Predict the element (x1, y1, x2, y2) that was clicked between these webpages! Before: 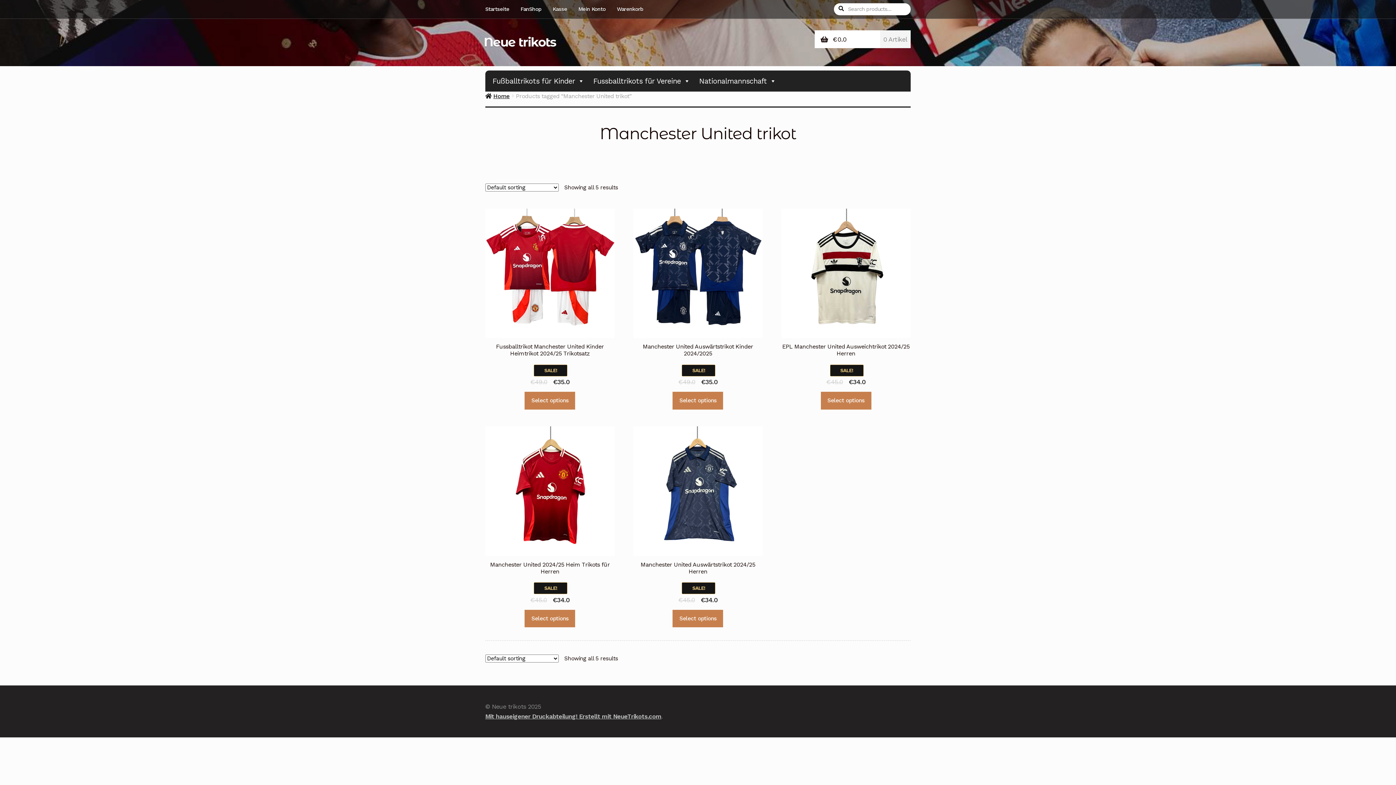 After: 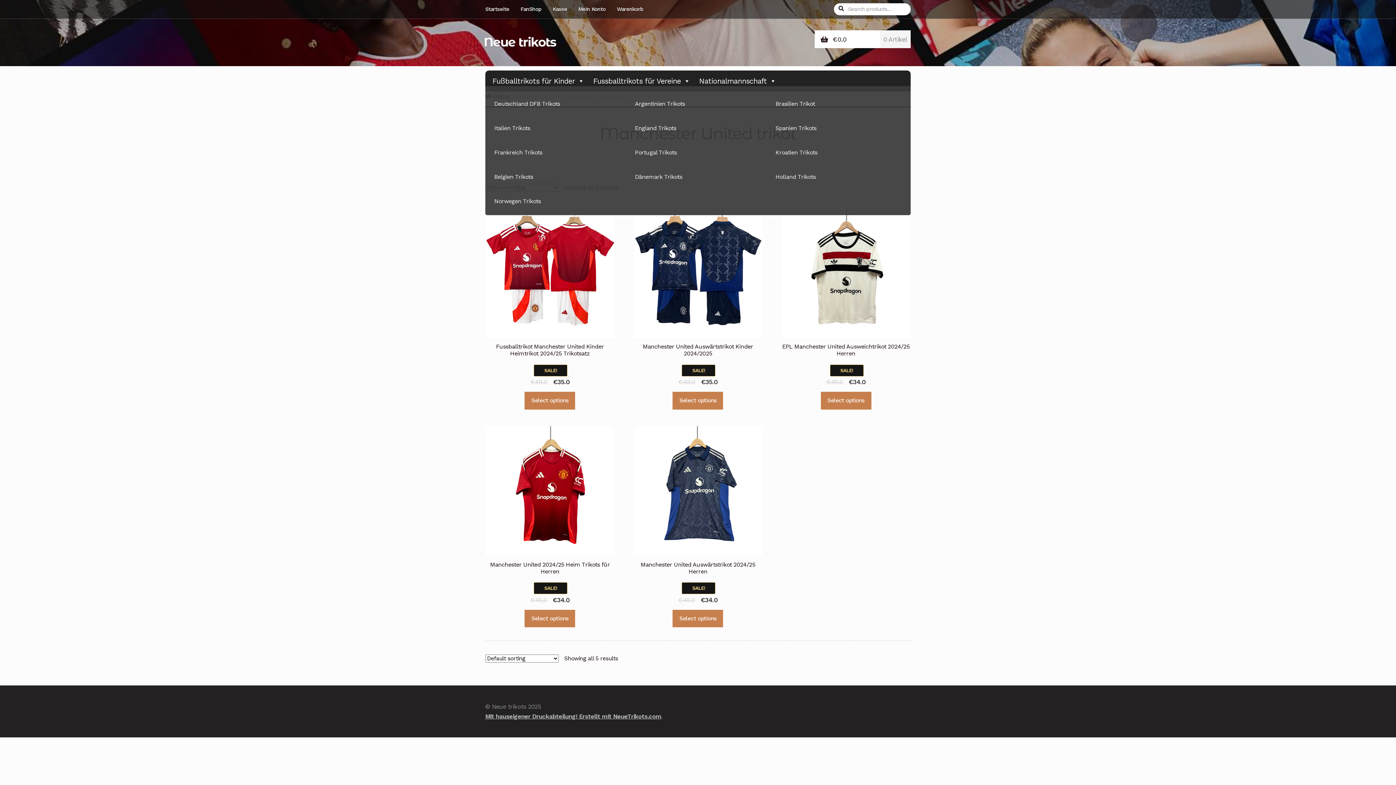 Action: label: Nationalmannschaft bbox: (695, 75, 779, 86)